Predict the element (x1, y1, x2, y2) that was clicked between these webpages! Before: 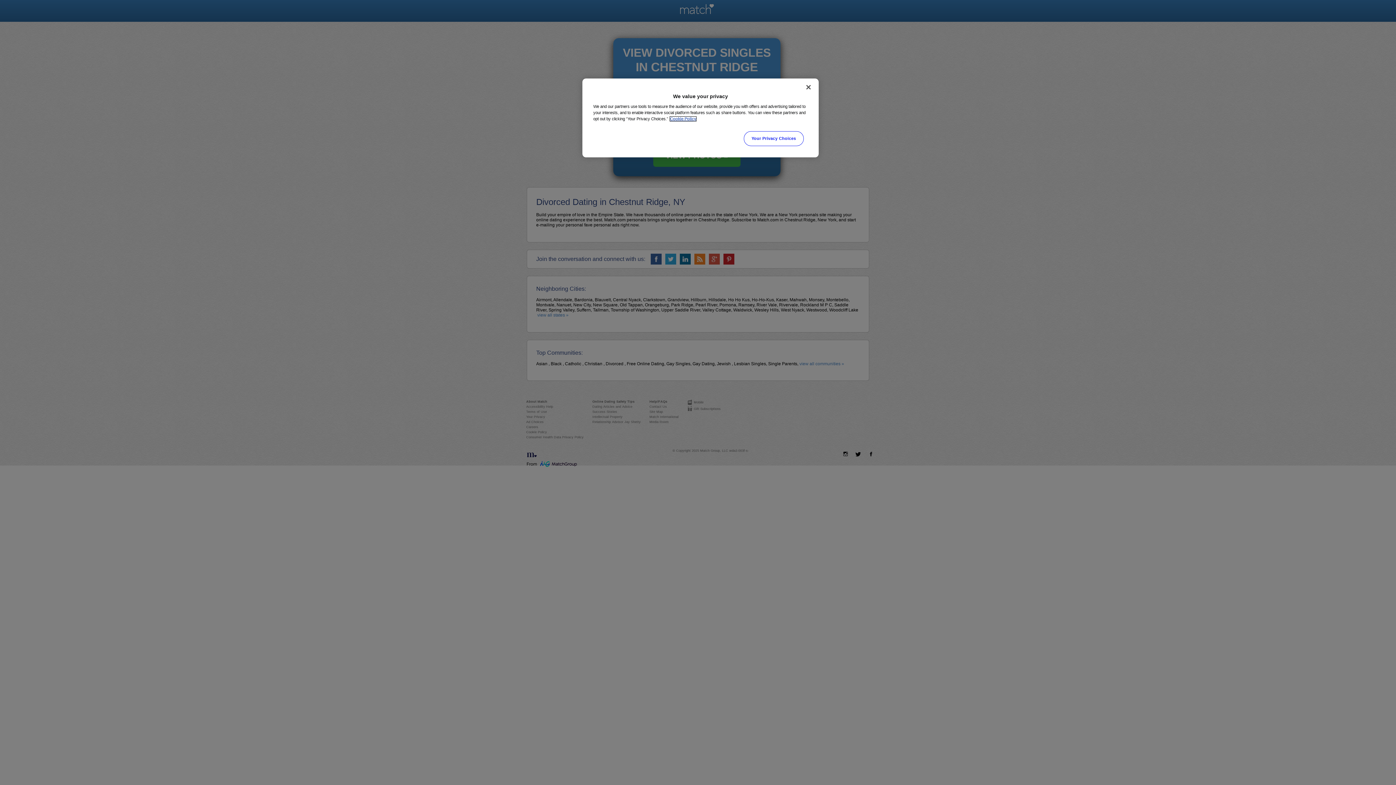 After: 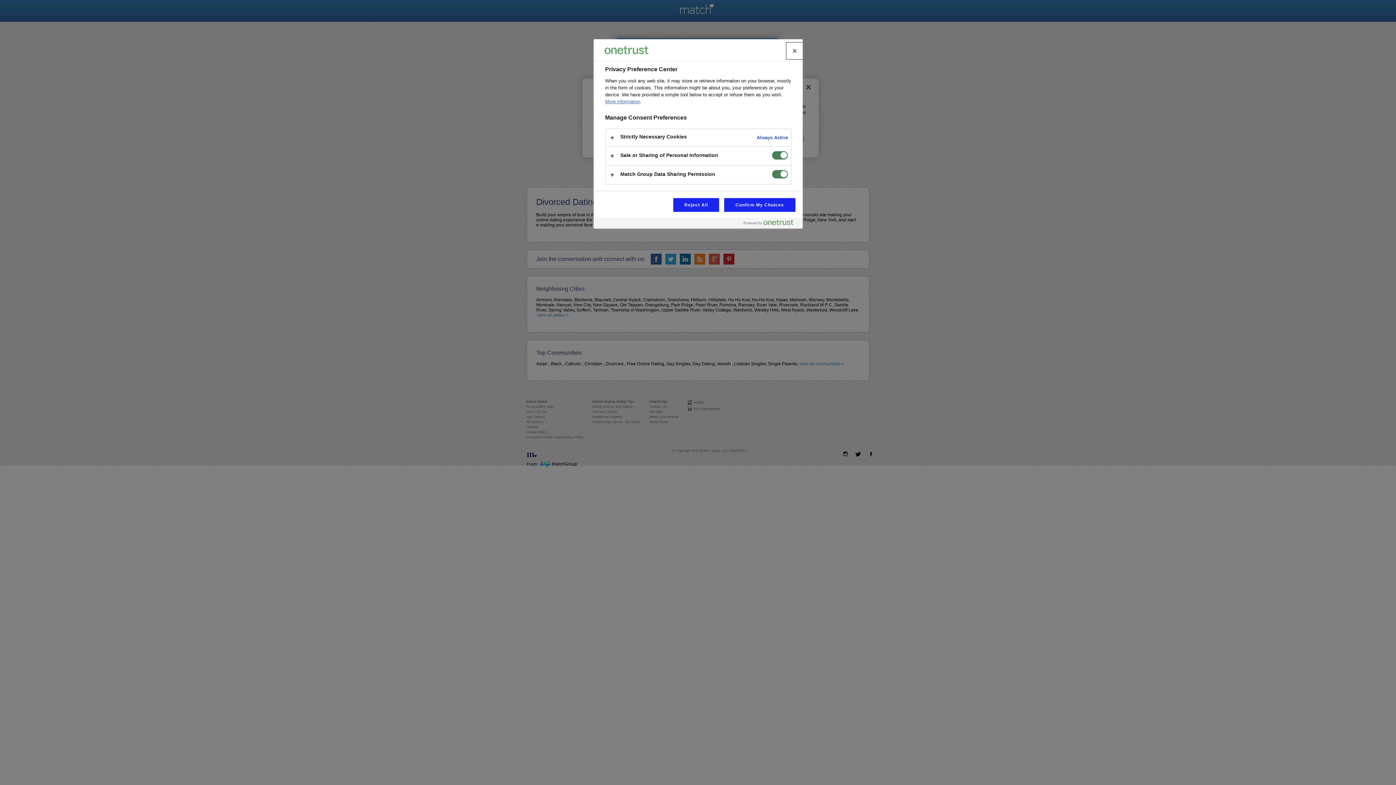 Action: bbox: (744, 131, 803, 146) label: Your Privacy Choices